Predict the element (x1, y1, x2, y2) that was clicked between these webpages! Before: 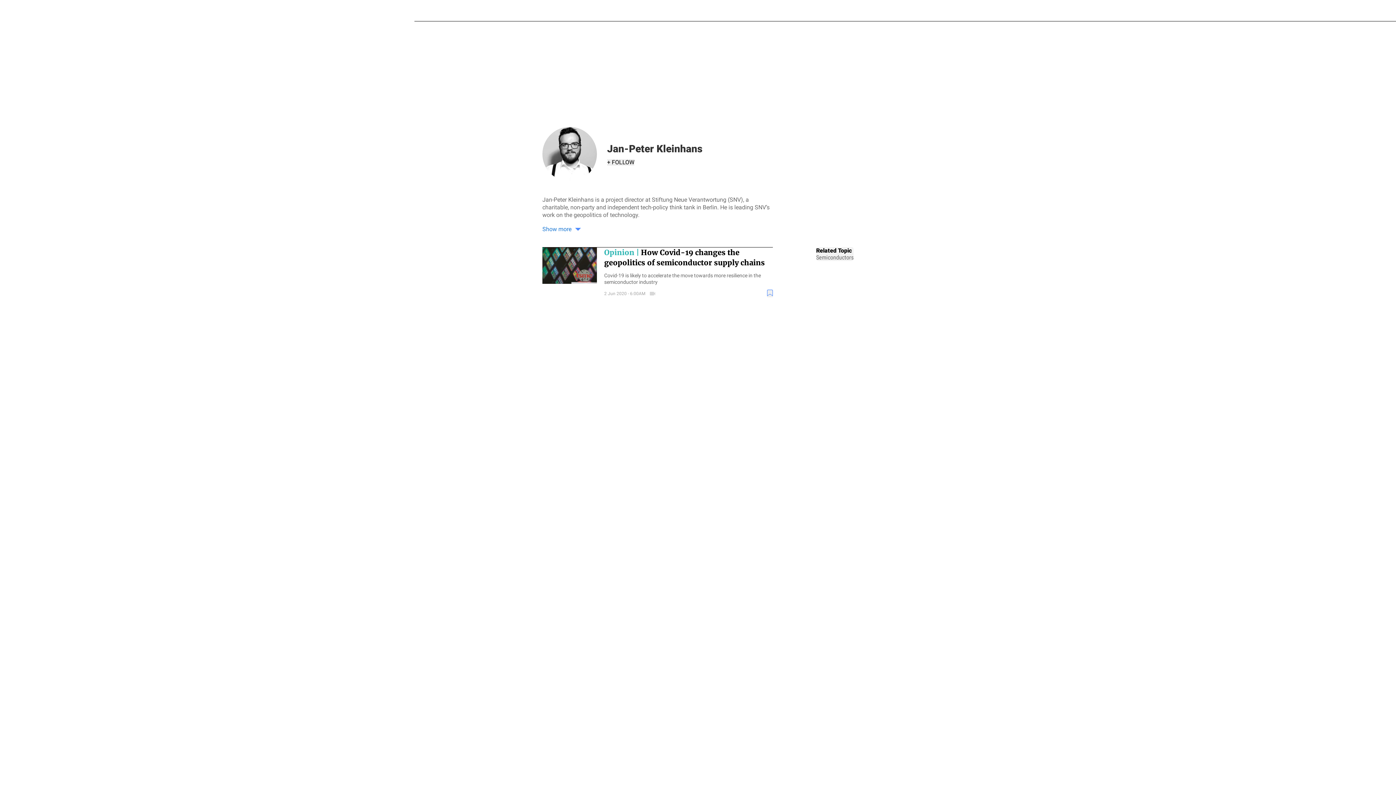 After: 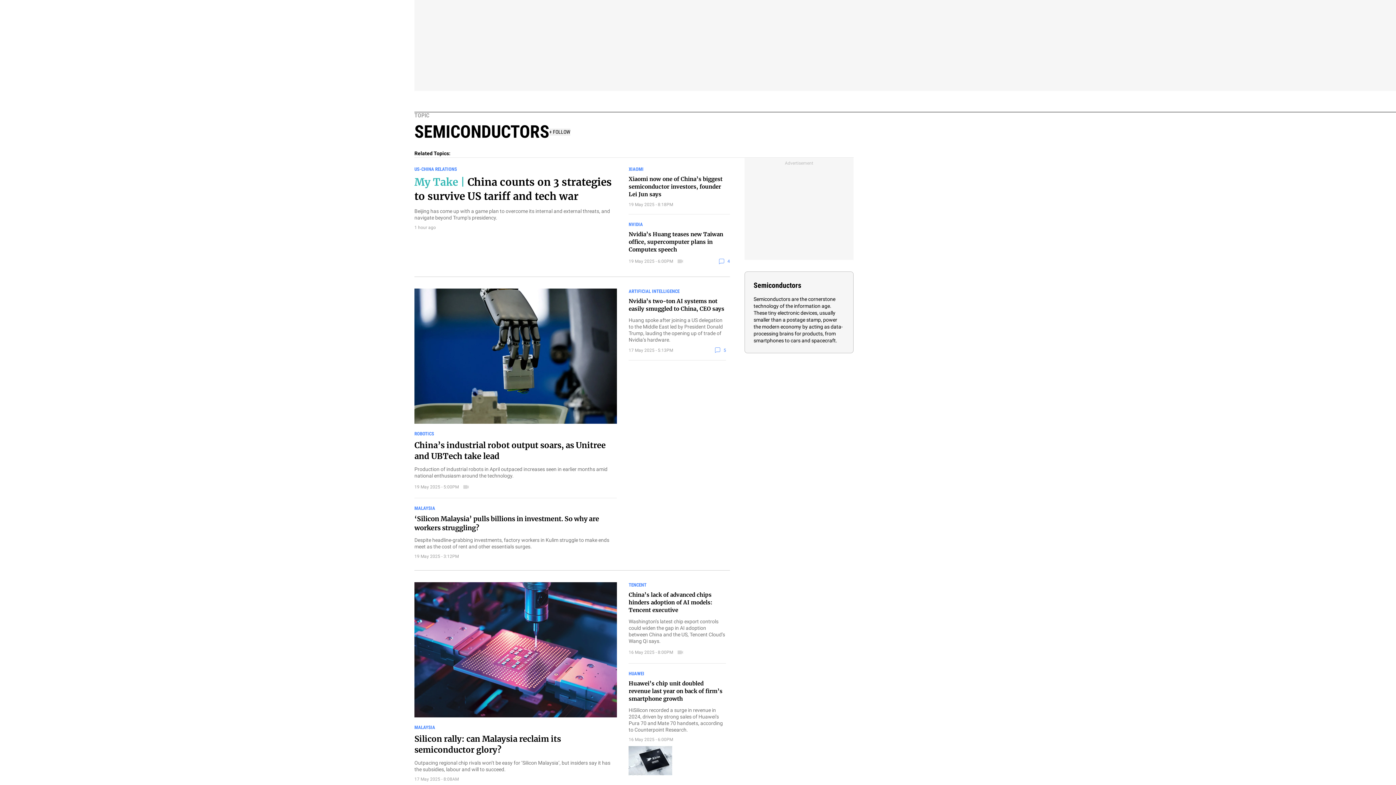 Action: bbox: (816, 254, 853, 261) label: Semiconductors